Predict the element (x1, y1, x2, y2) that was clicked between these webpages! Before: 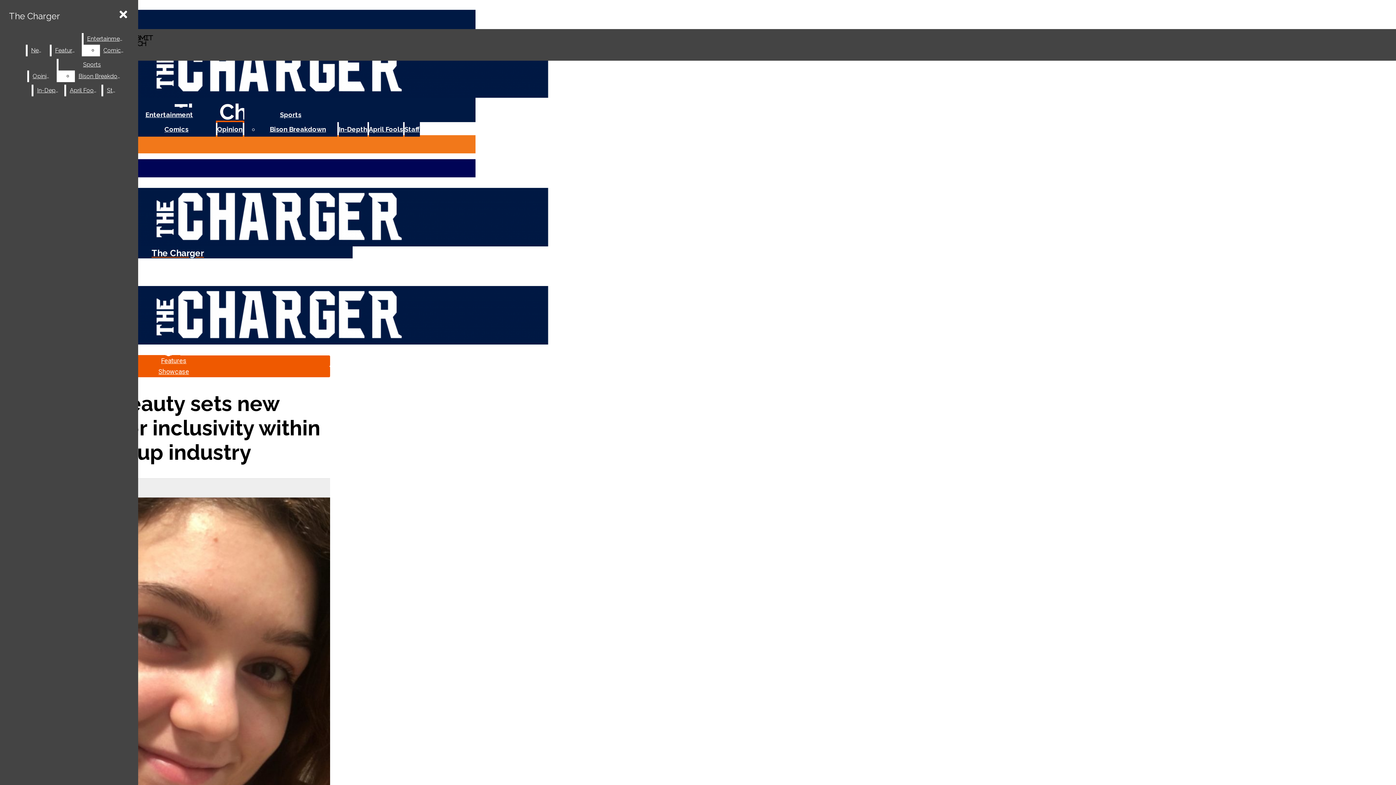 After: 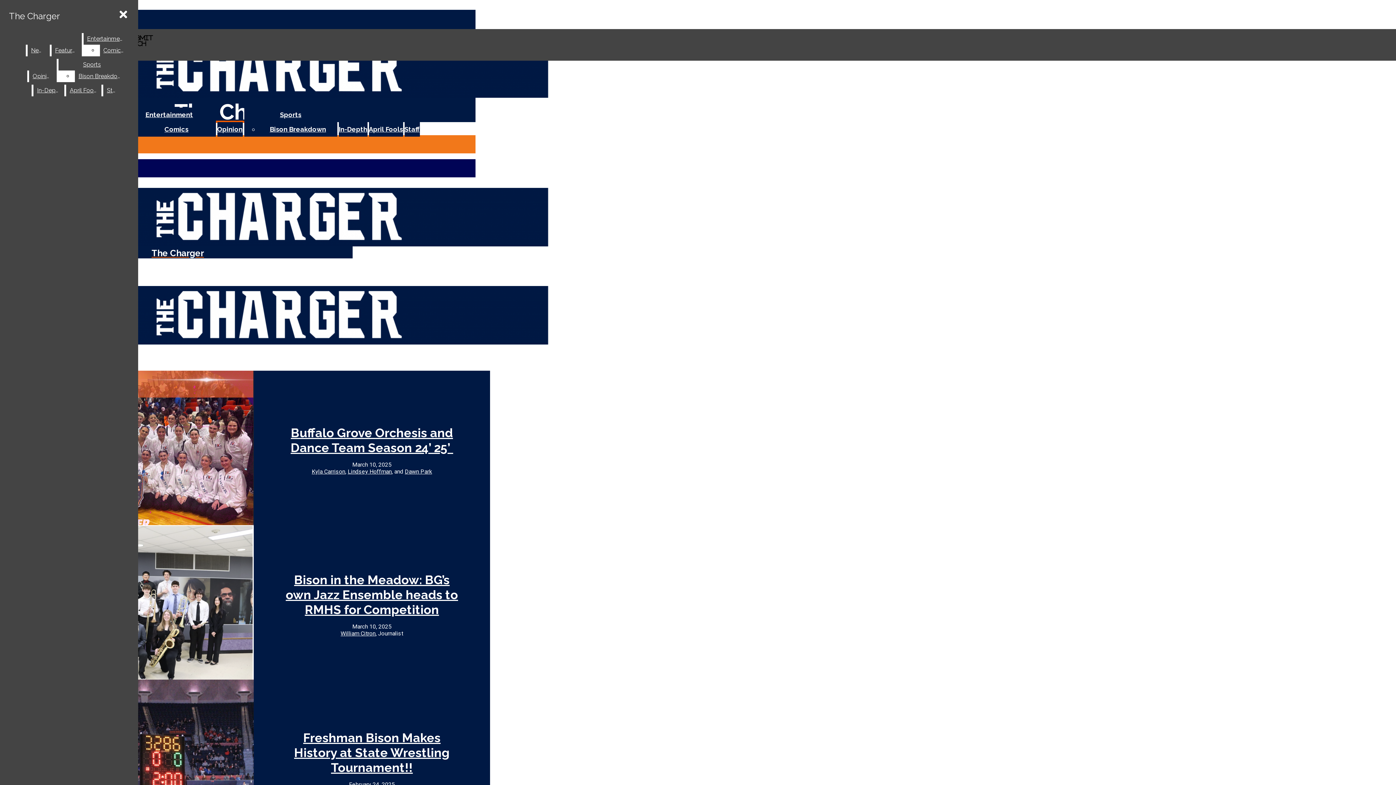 Action: label: The Charger bbox: (5, 7, 63, 25)